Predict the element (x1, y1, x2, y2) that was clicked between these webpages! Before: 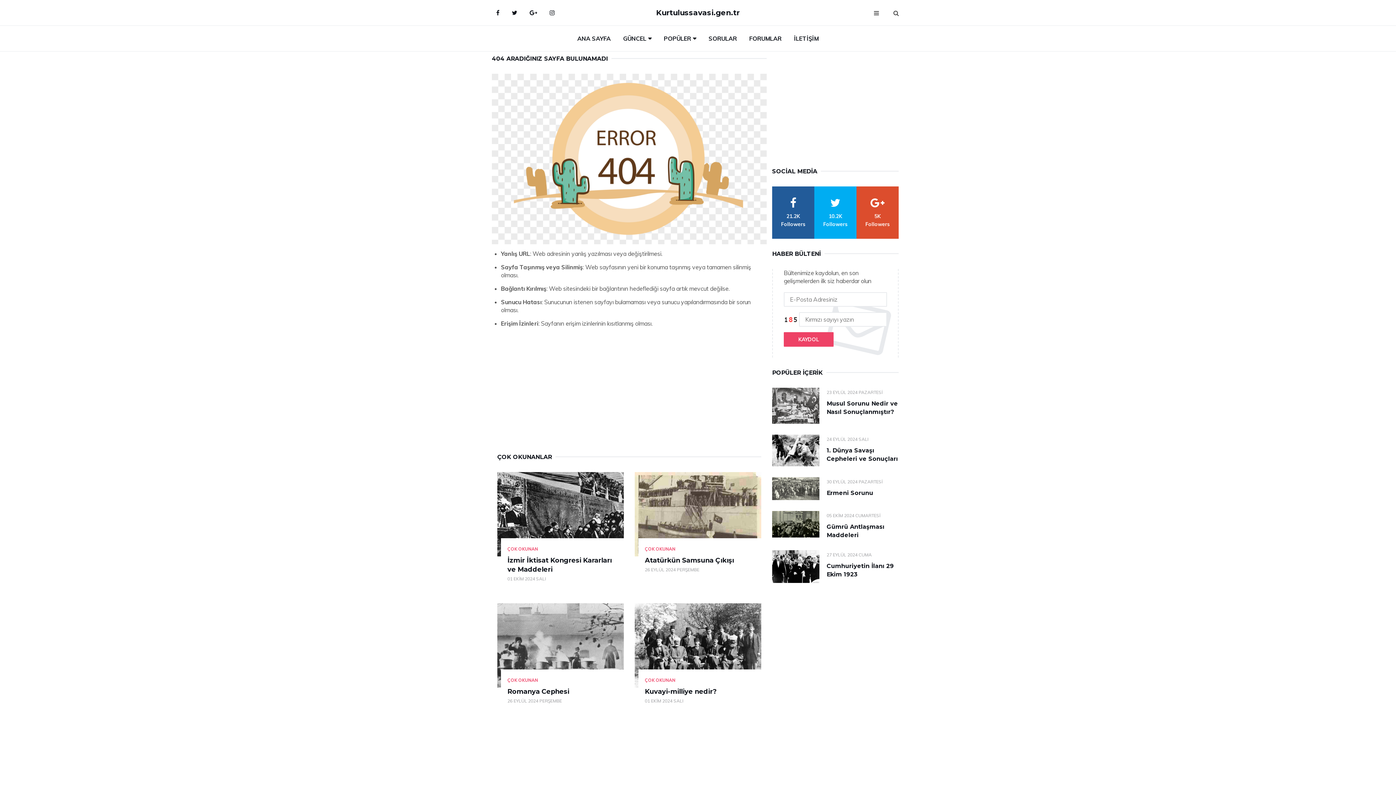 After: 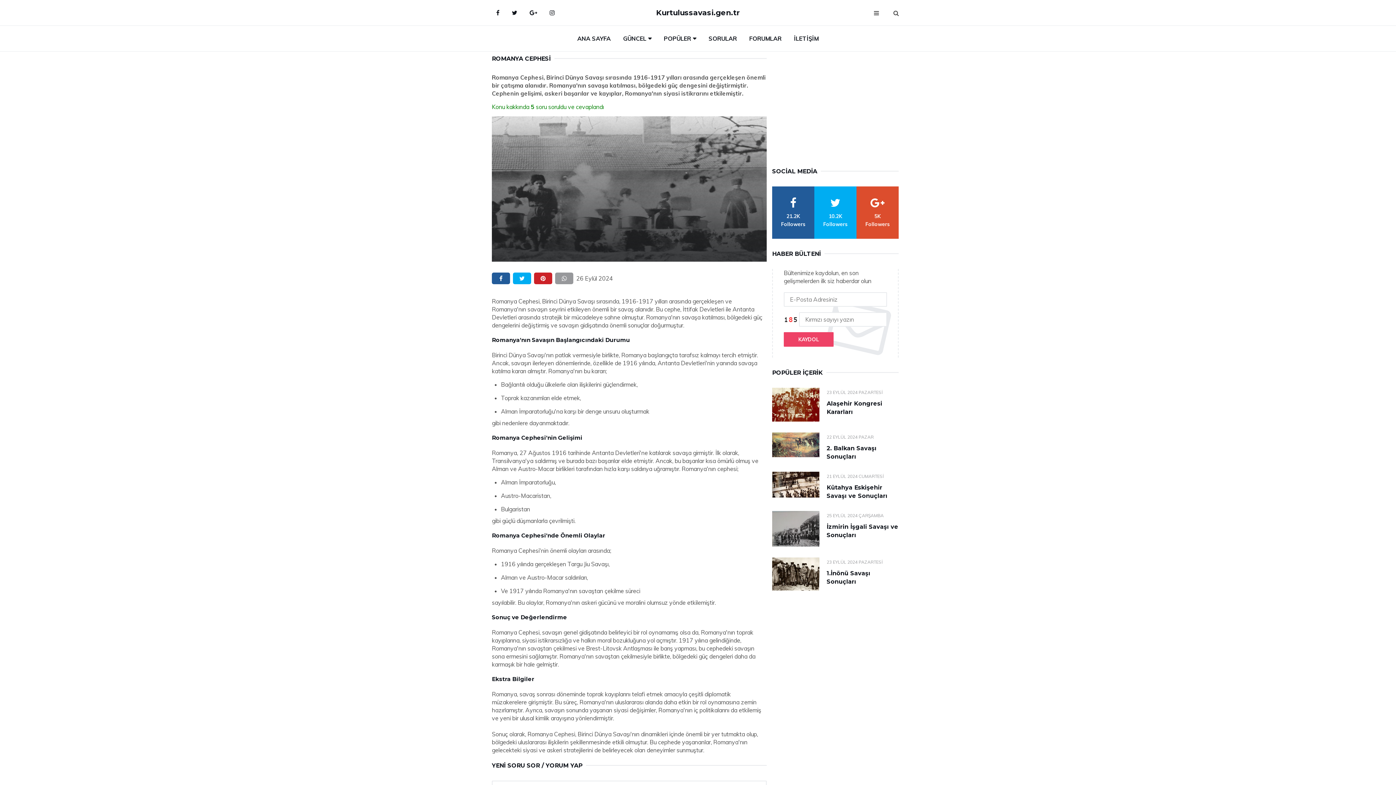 Action: bbox: (507, 688, 569, 696) label: Romanya Cephesi